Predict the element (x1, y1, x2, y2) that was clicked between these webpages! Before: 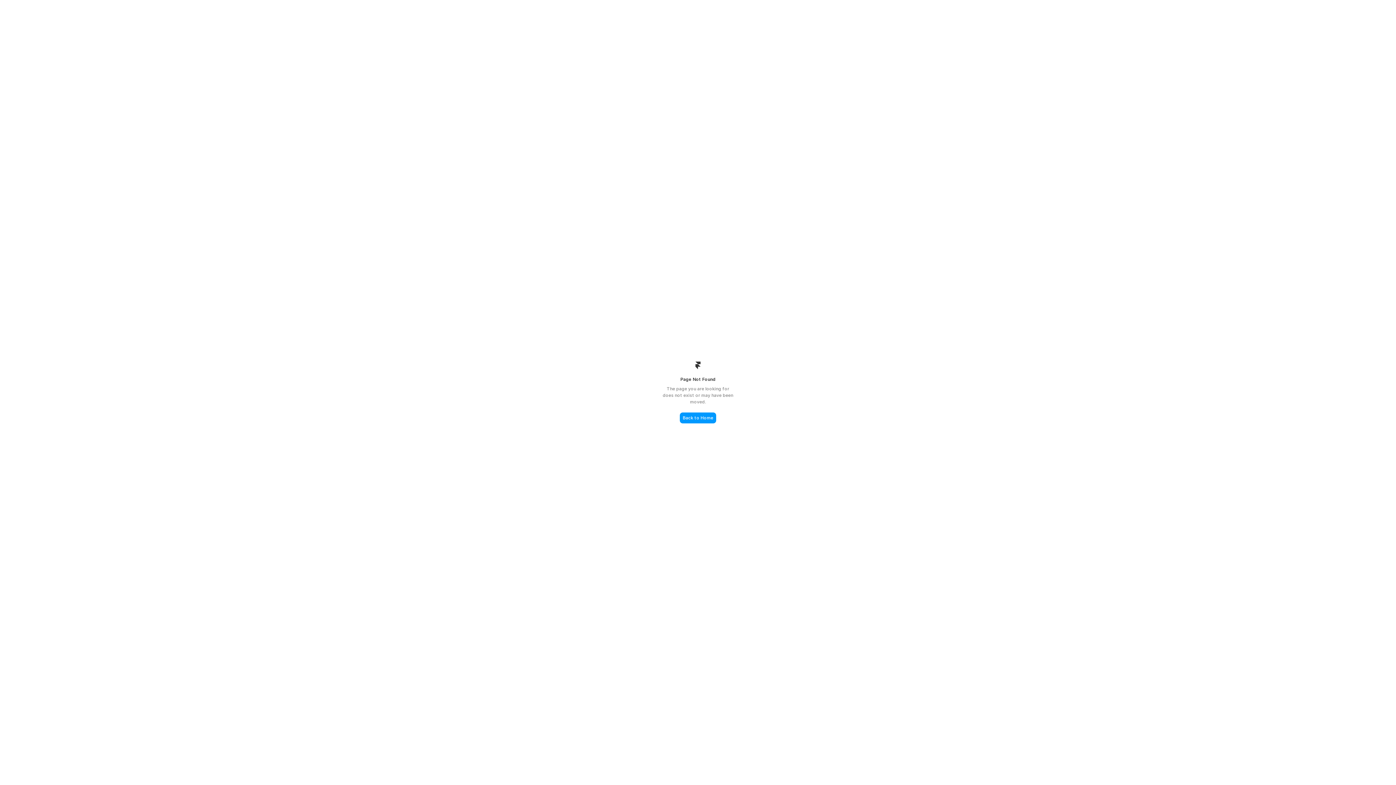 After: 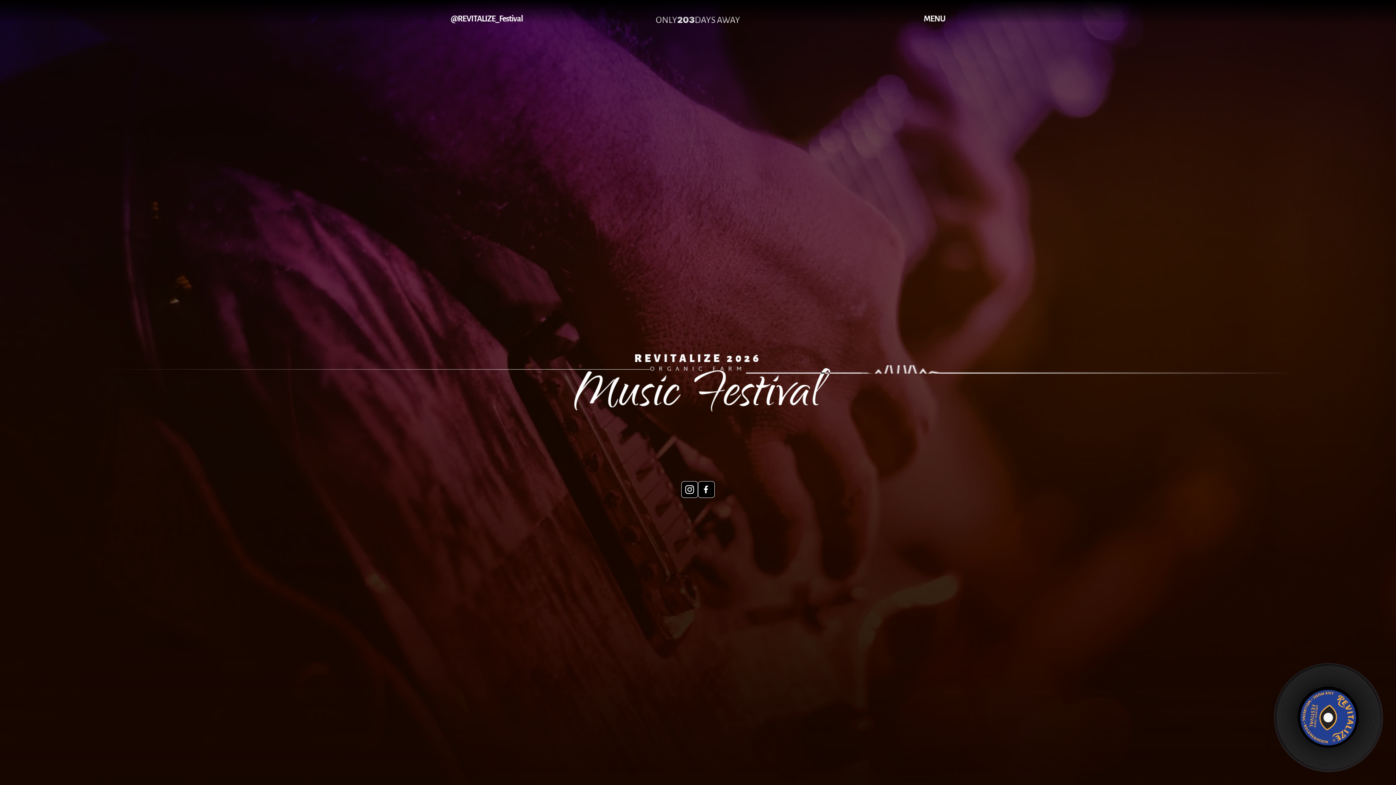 Action: bbox: (680, 412, 716, 423) label: Back to Home